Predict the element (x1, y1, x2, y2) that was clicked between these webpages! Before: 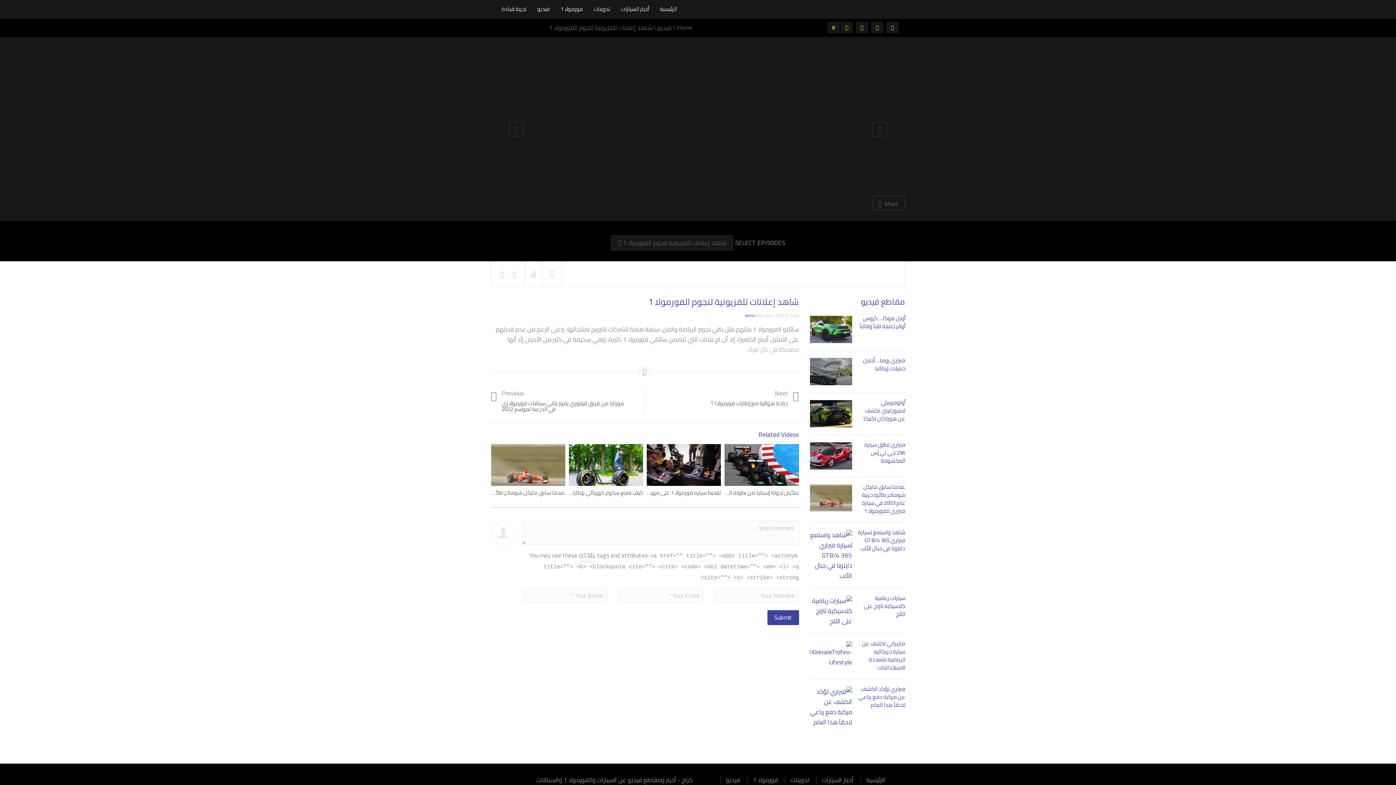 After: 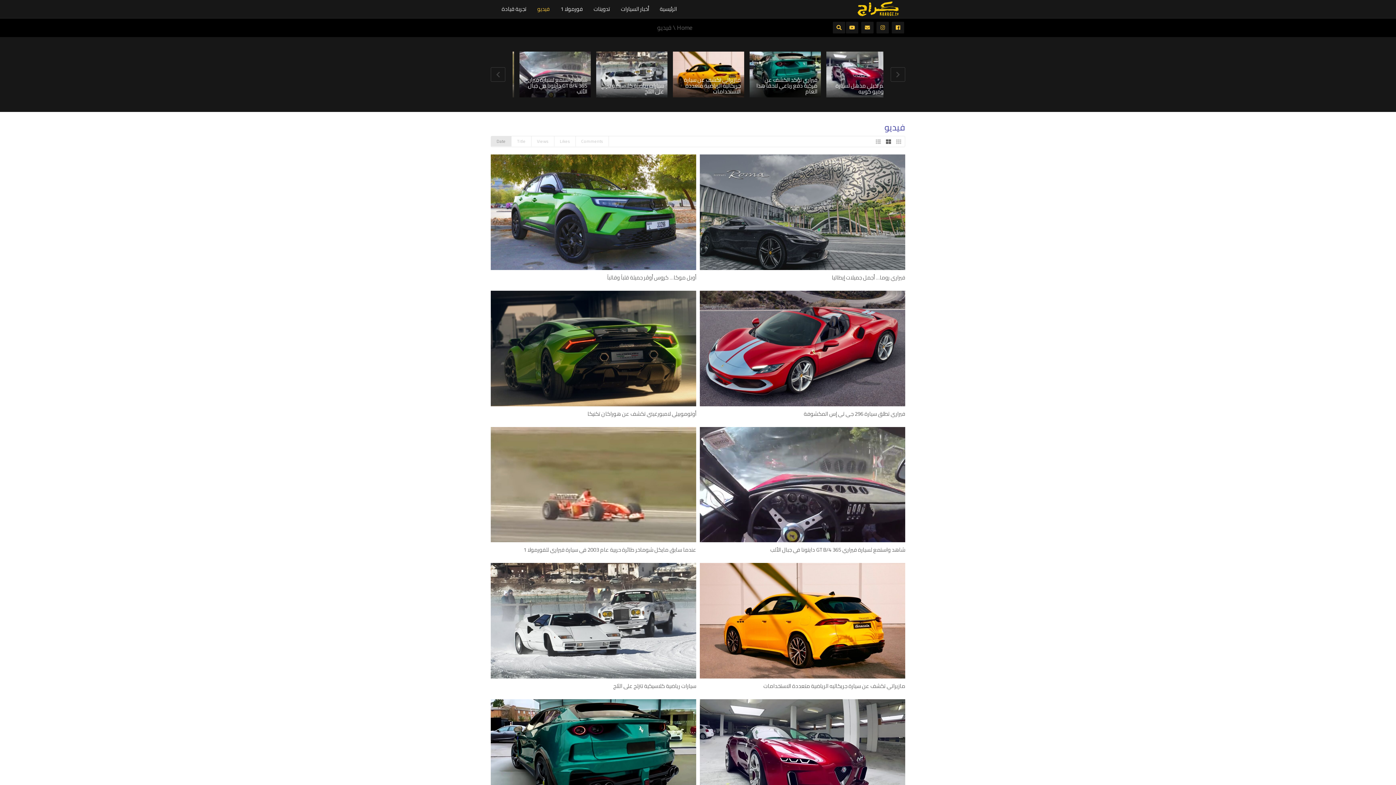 Action: label: فيديو bbox: (532, 0, 555, 18)